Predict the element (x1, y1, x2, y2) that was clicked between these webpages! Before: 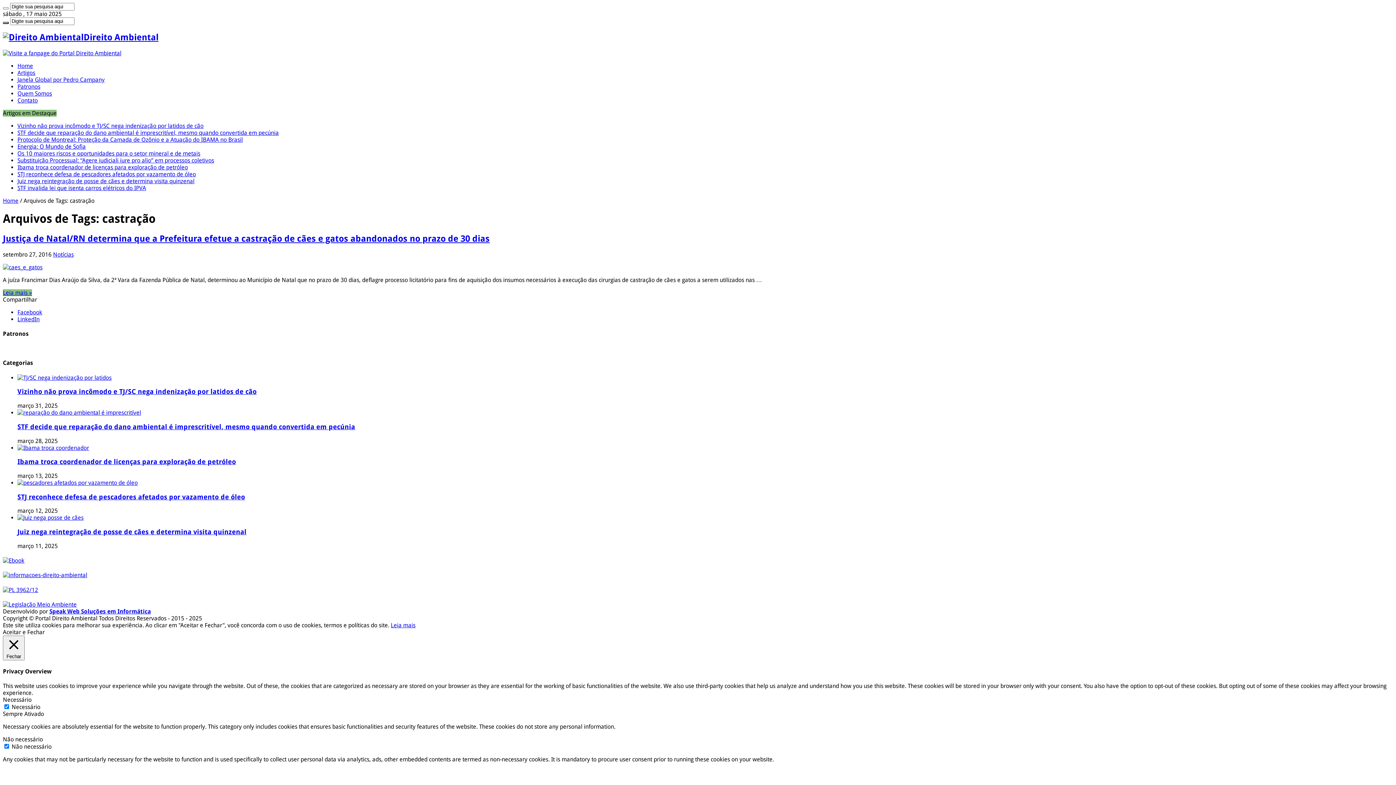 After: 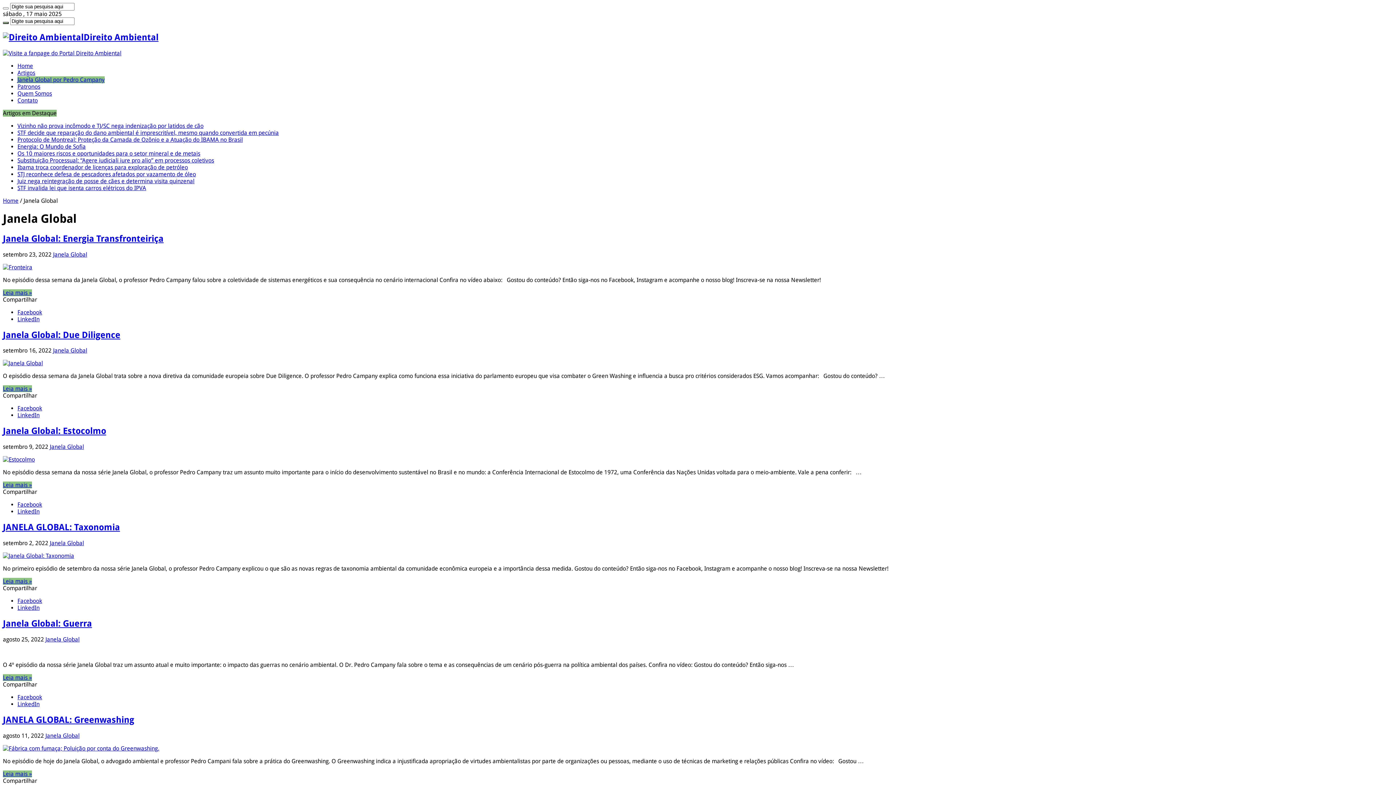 Action: label: Janela Global por Pedro Campany bbox: (17, 76, 104, 83)